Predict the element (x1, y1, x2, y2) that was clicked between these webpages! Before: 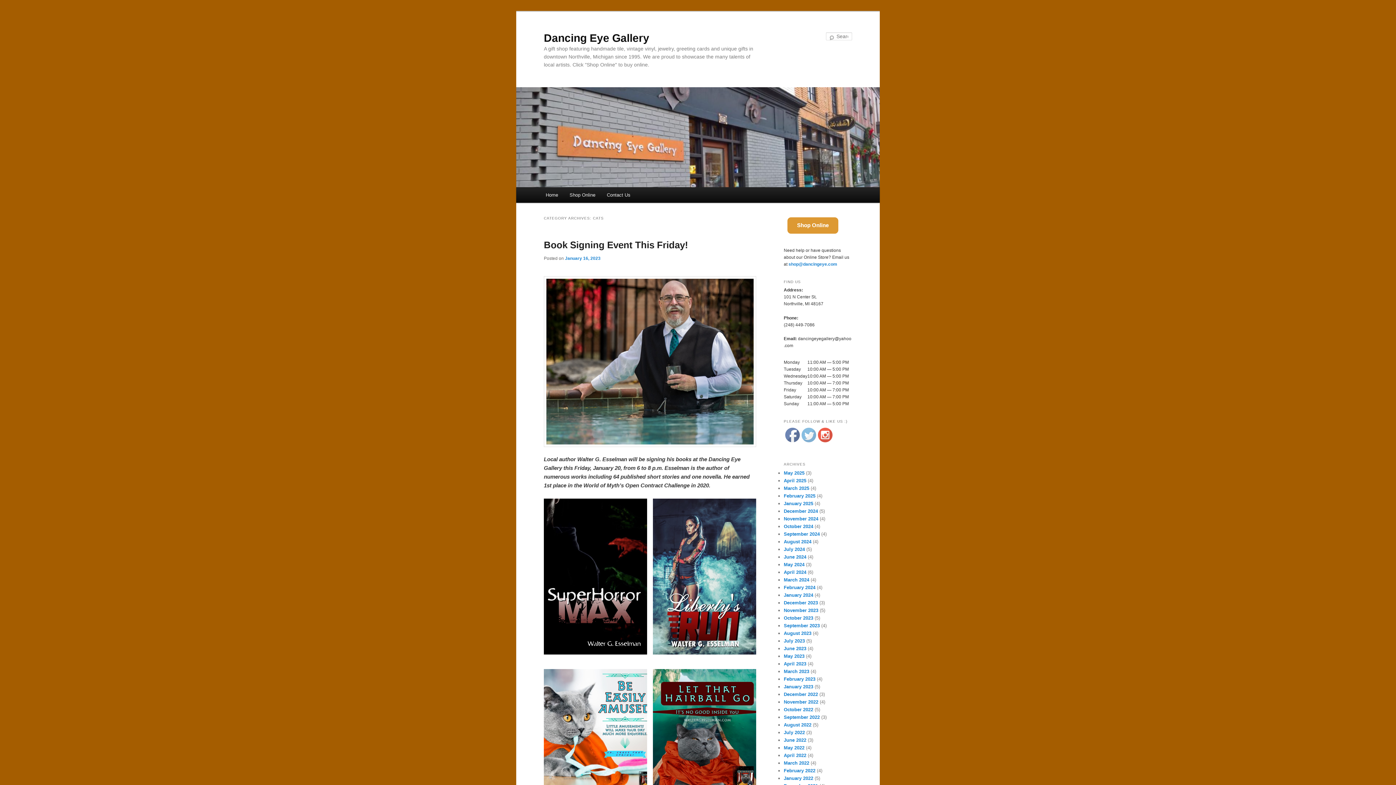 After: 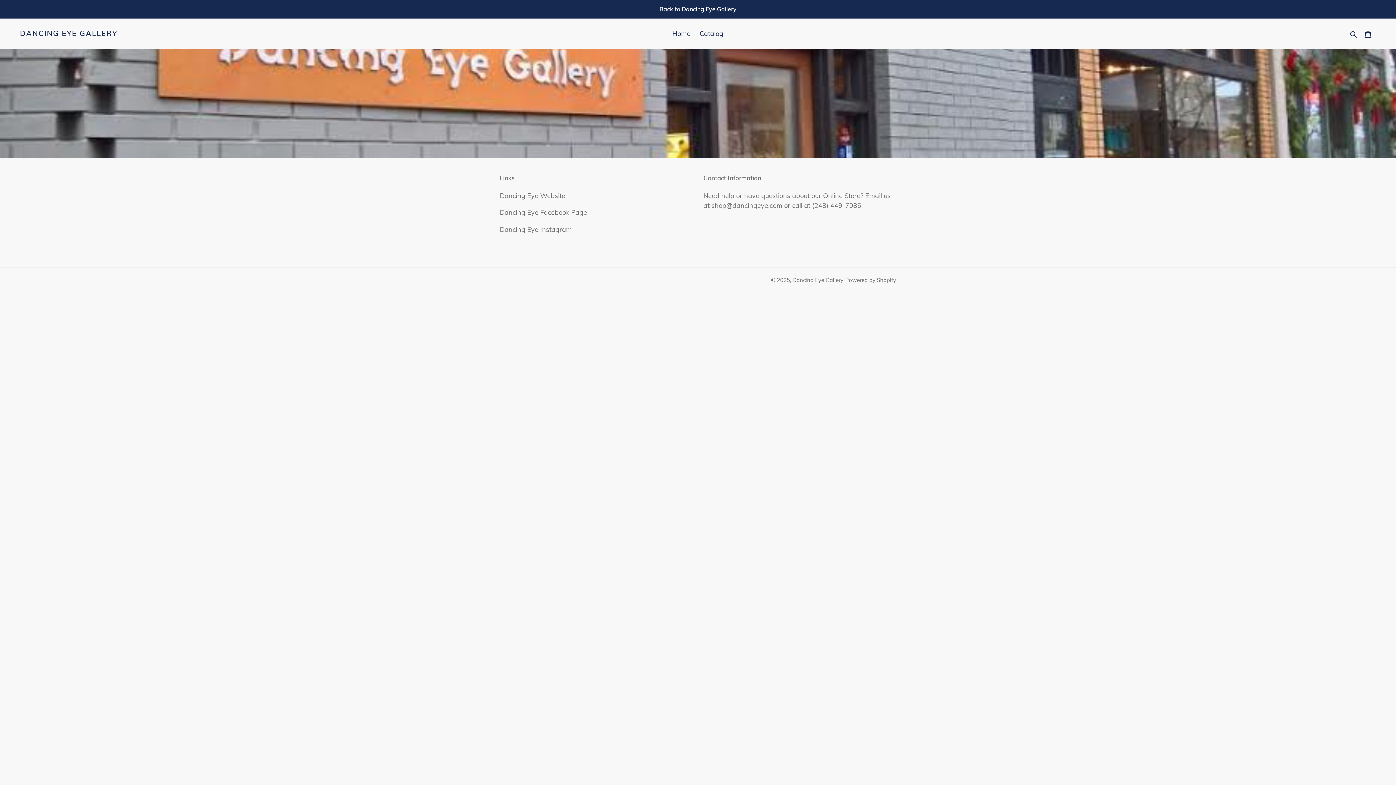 Action: bbox: (563, 187, 601, 202) label: Shop Online